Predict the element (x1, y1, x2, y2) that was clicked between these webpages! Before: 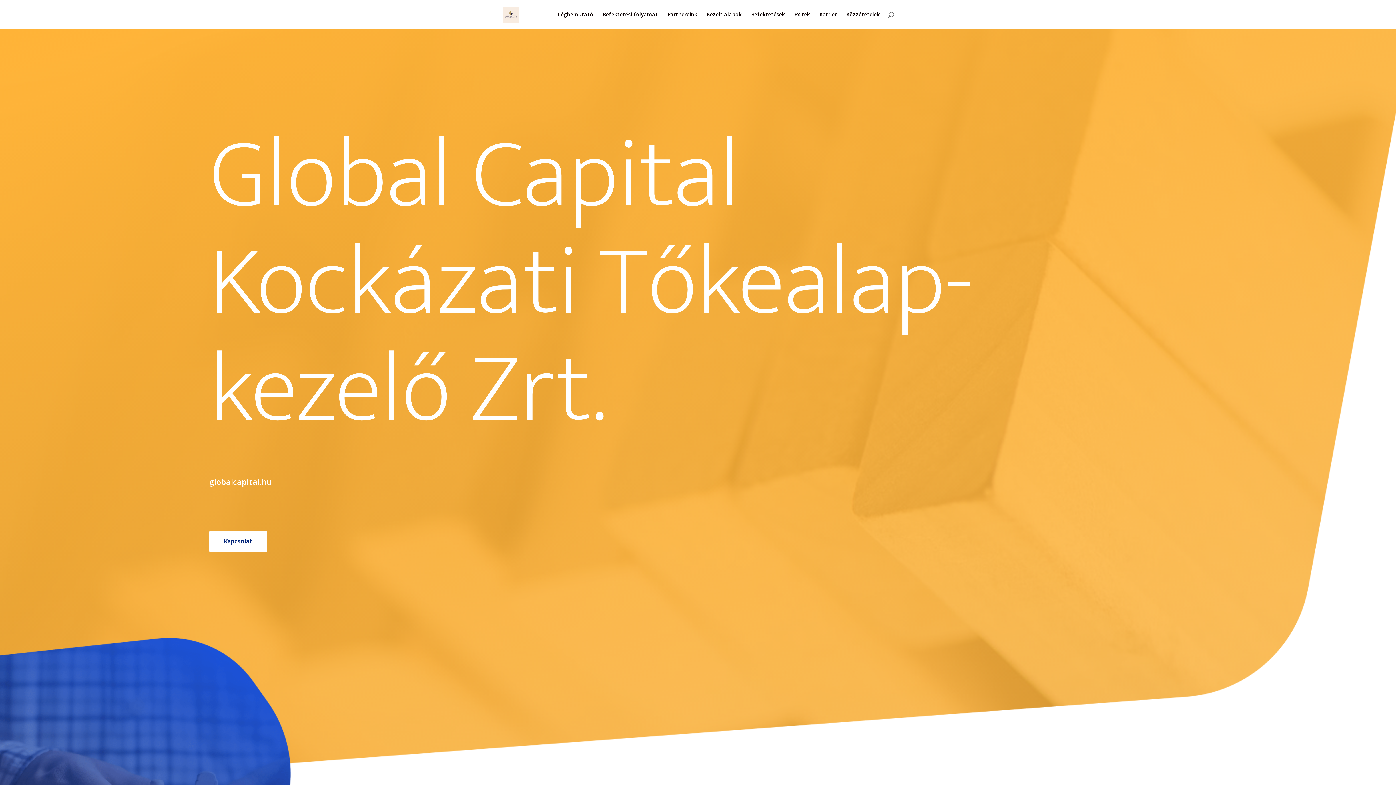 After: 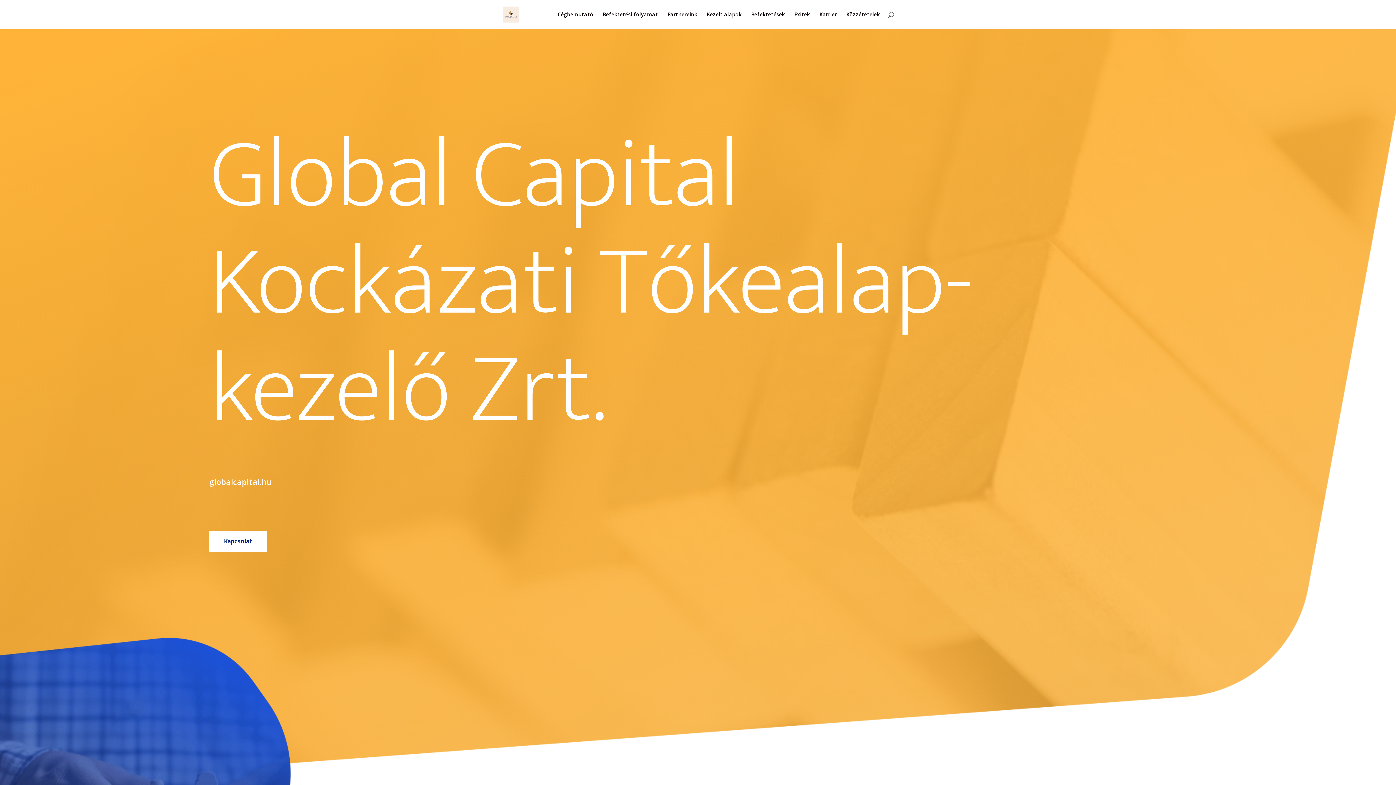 Action: bbox: (503, 10, 518, 17)